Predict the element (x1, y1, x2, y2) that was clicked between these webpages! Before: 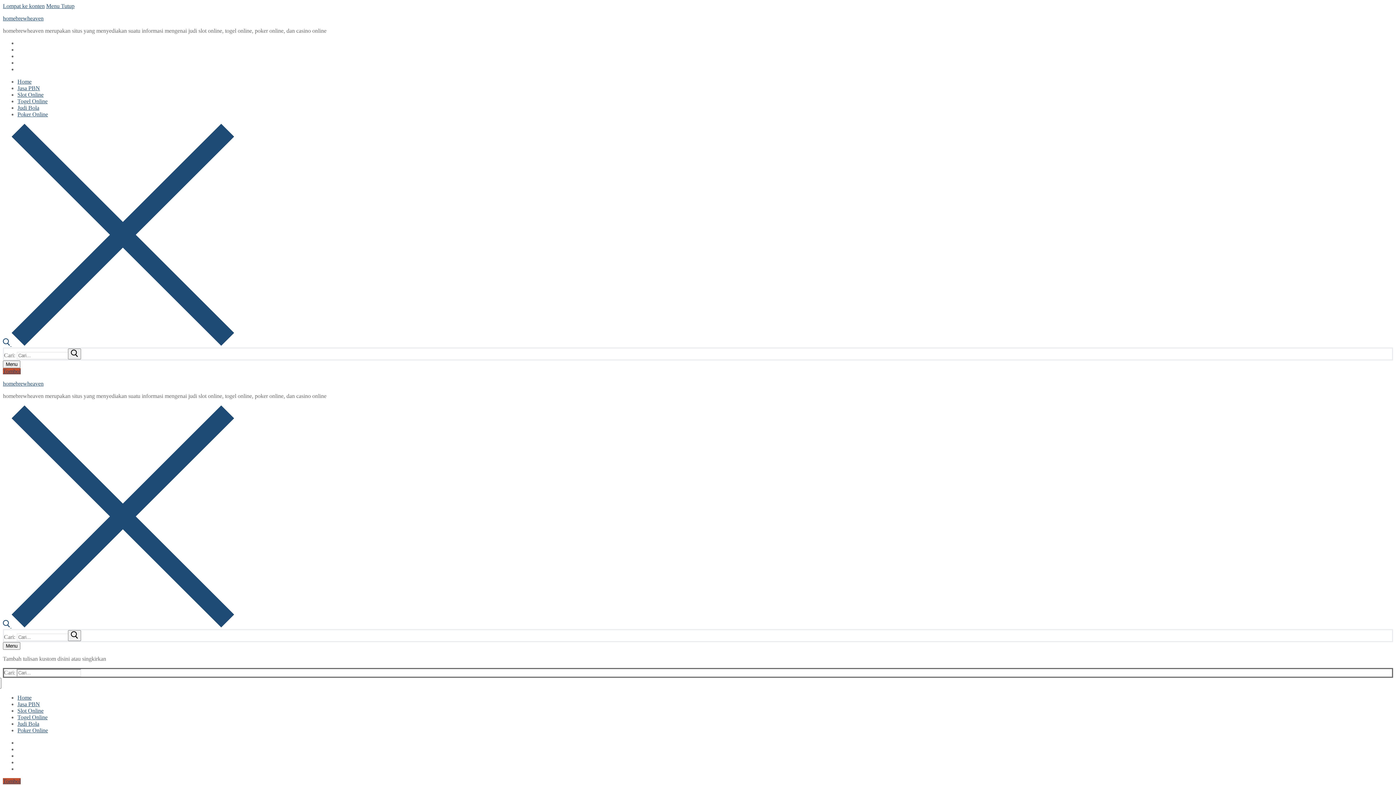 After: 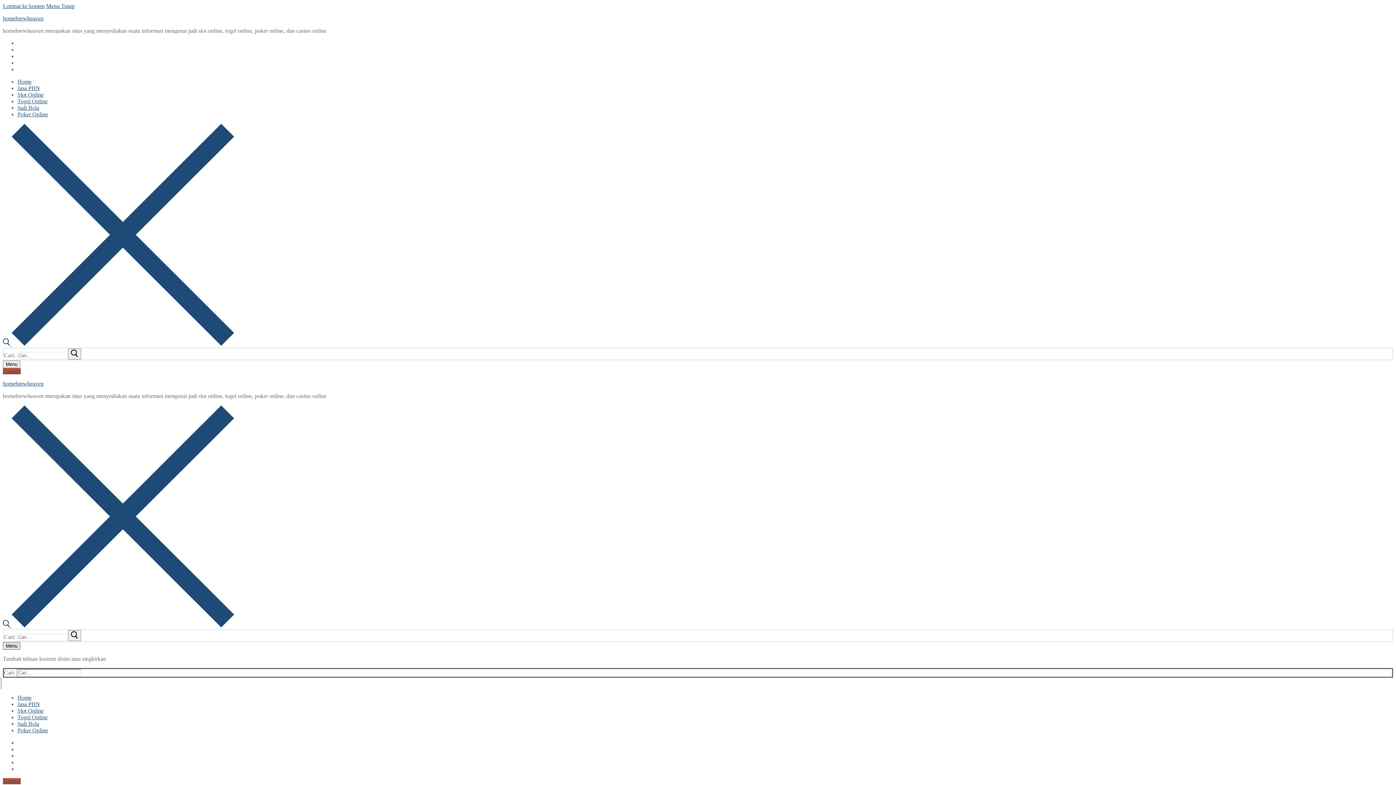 Action: label: nav icon bbox: (2, 642, 20, 650)